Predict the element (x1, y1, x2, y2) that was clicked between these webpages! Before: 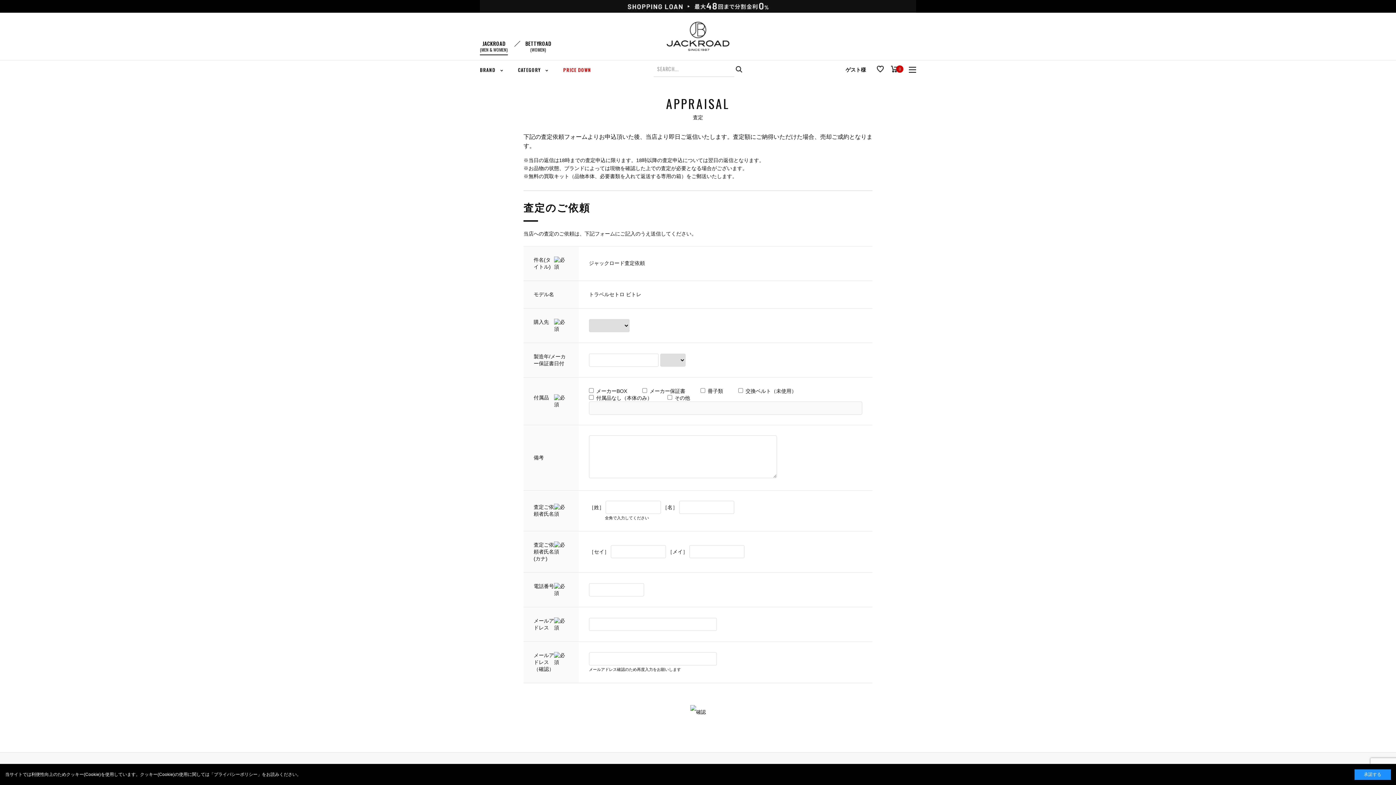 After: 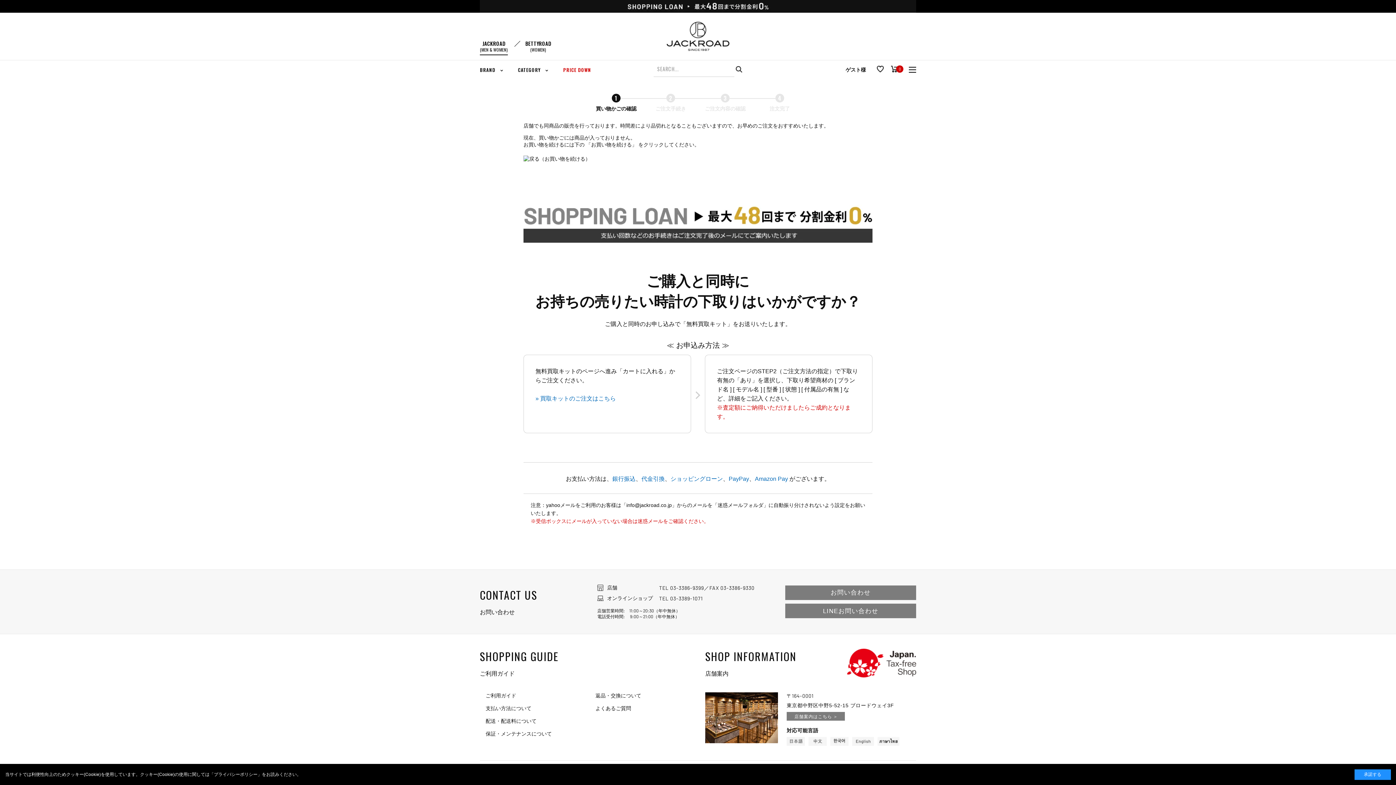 Action: label: 0 bbox: (891, 65, 898, 73)